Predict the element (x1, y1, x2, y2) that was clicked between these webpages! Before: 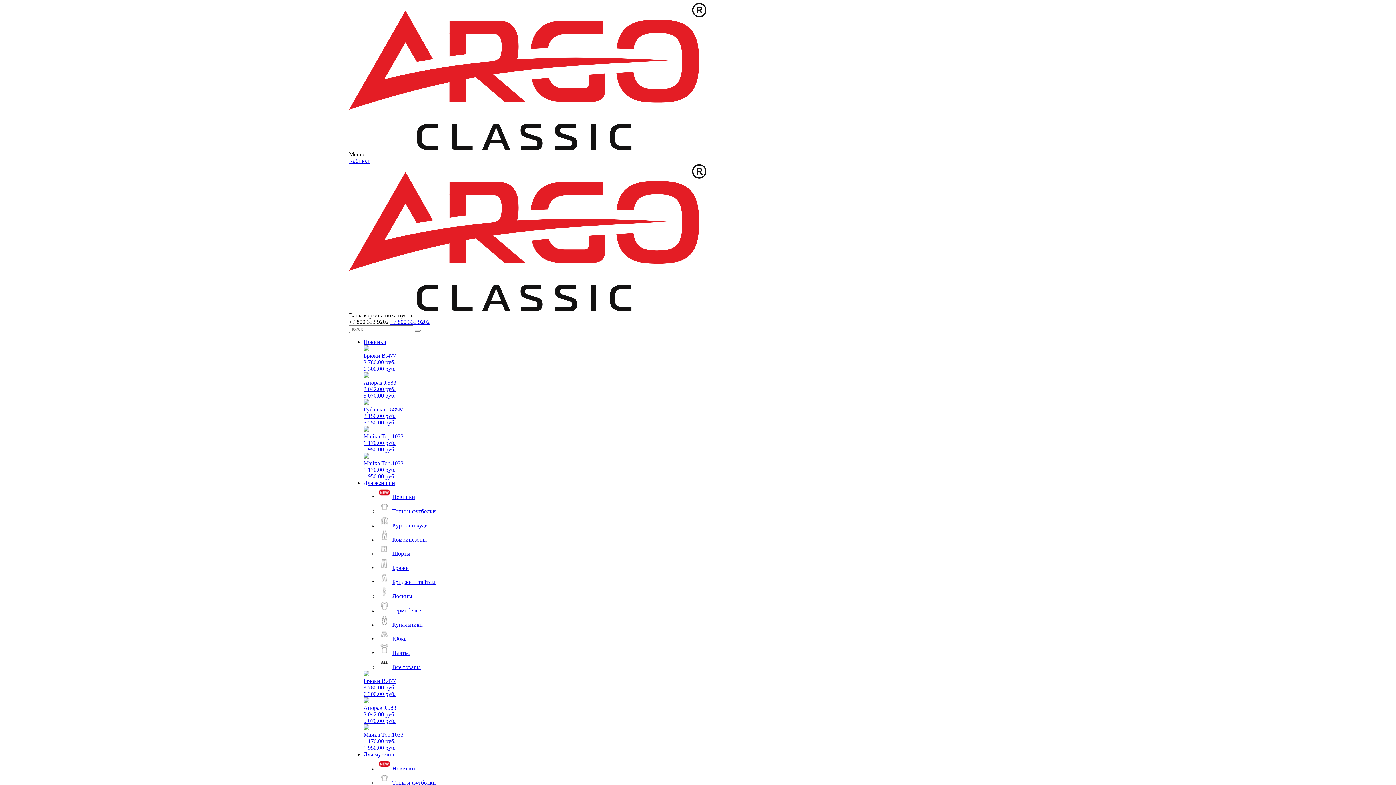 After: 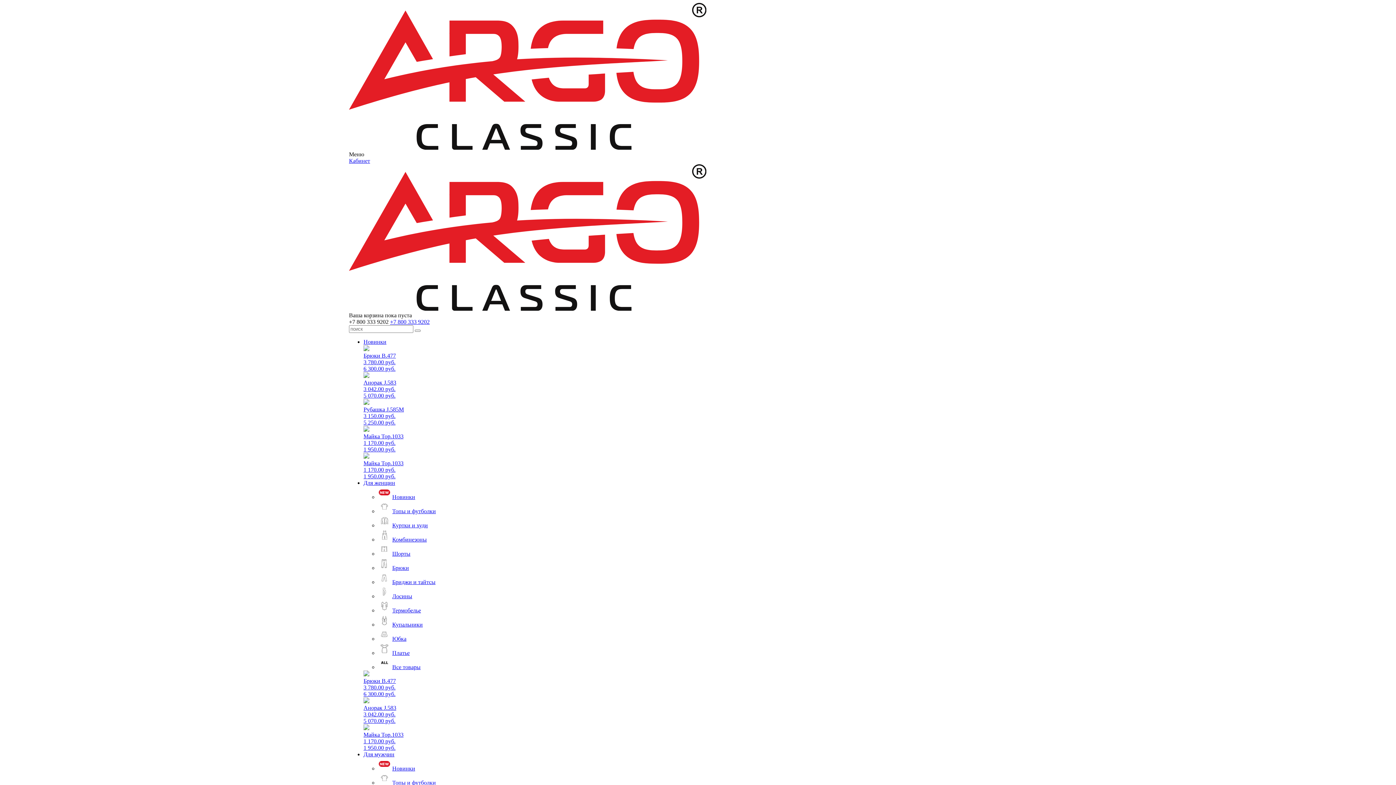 Action: bbox: (363, 453, 1047, 480) label: Майка Top.1033
1 170.00 руб.
1 950.00 руб.